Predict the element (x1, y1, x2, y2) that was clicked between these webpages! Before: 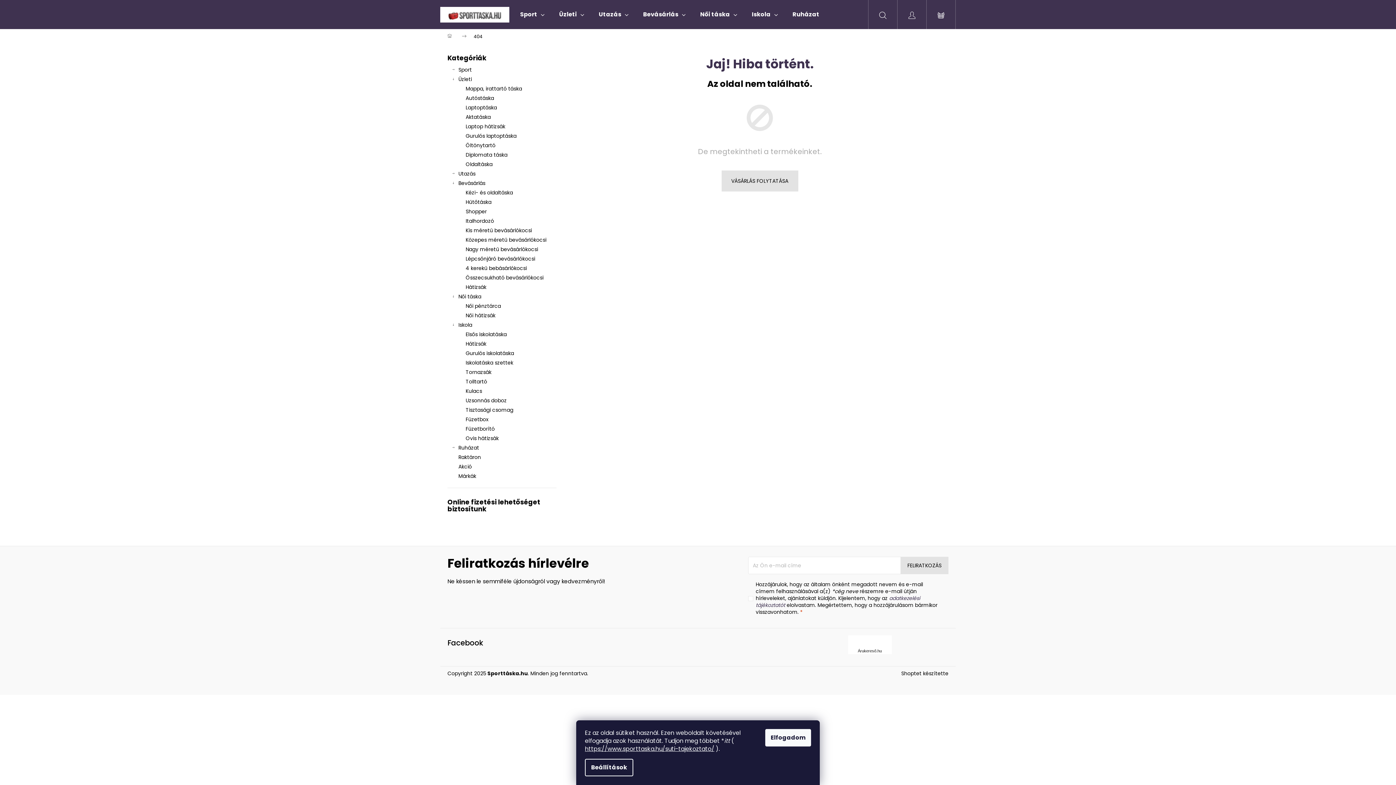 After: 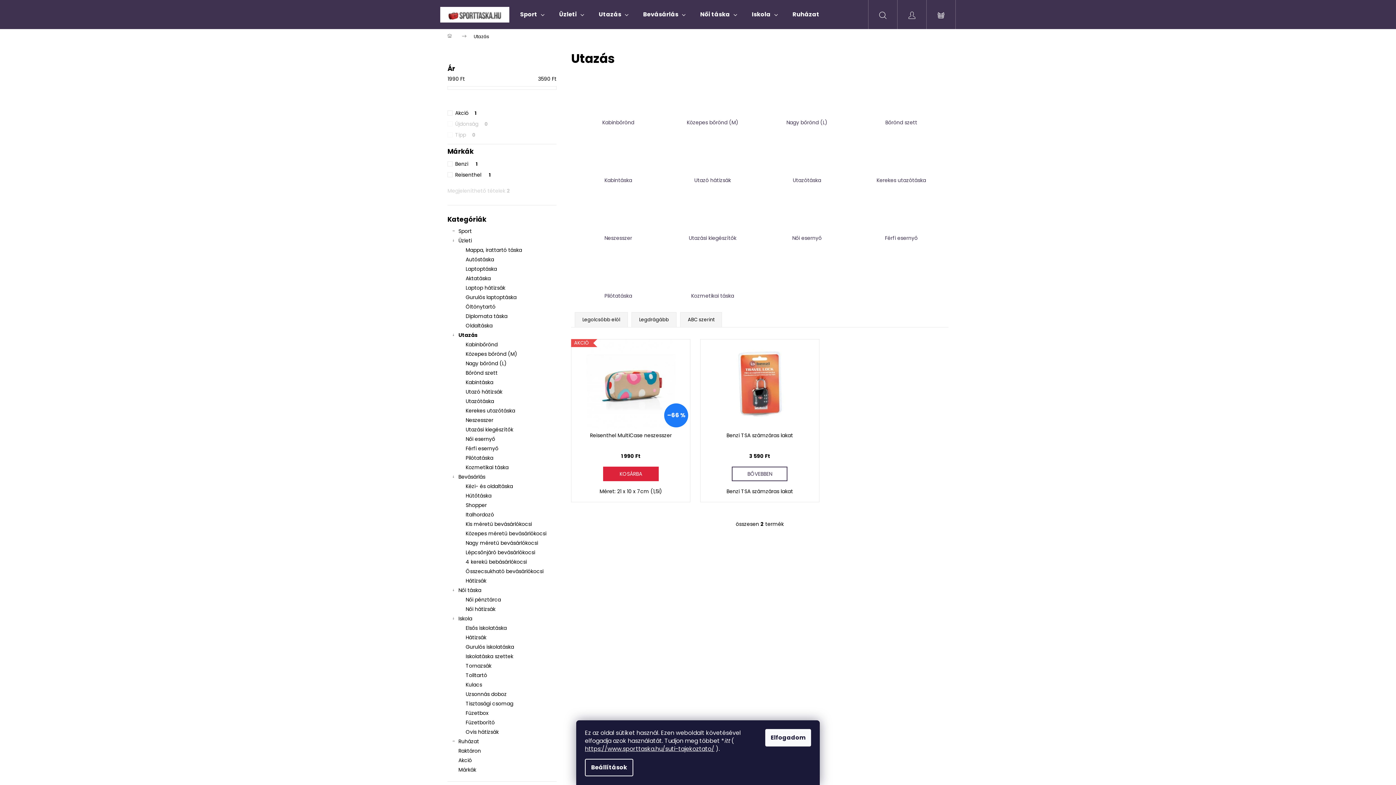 Action: label: Utazás bbox: (591, 0, 636, 29)